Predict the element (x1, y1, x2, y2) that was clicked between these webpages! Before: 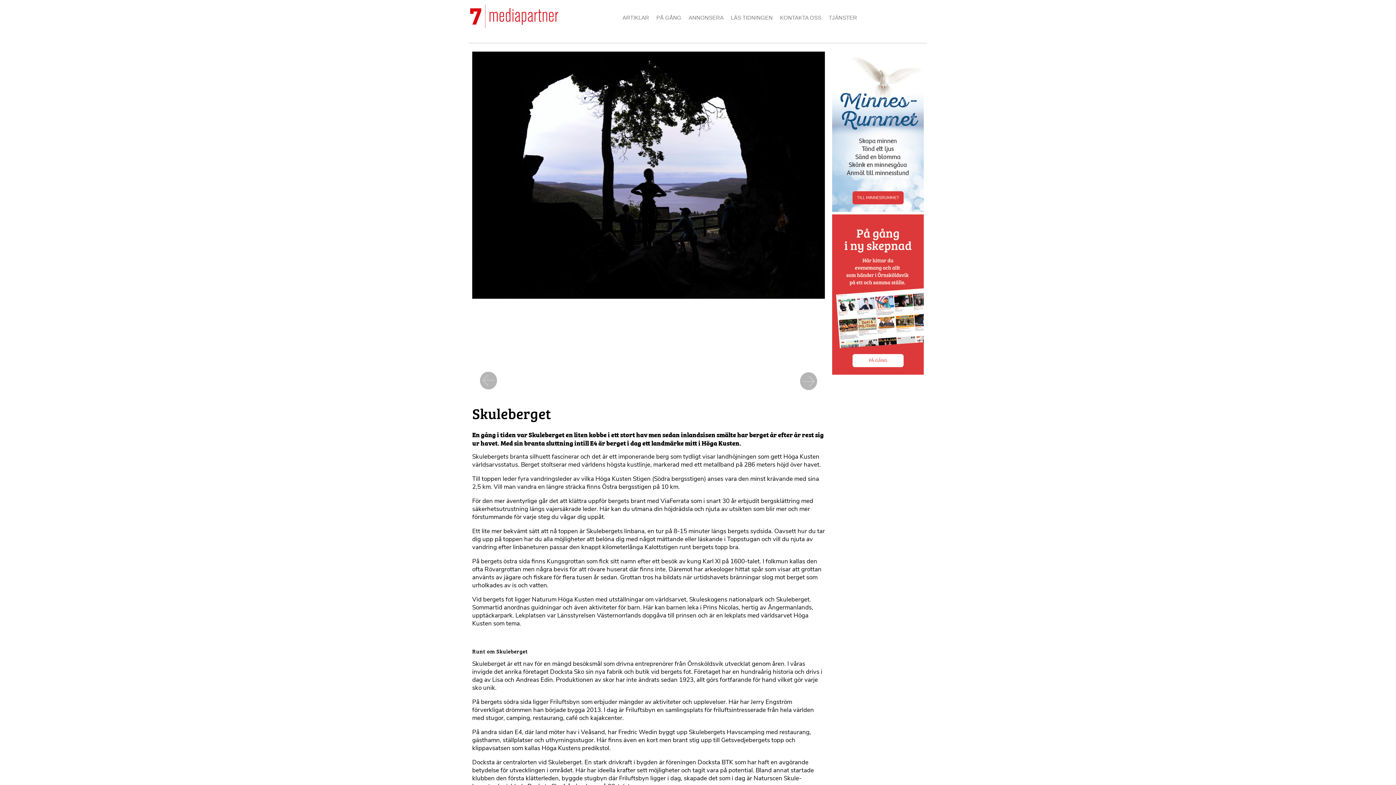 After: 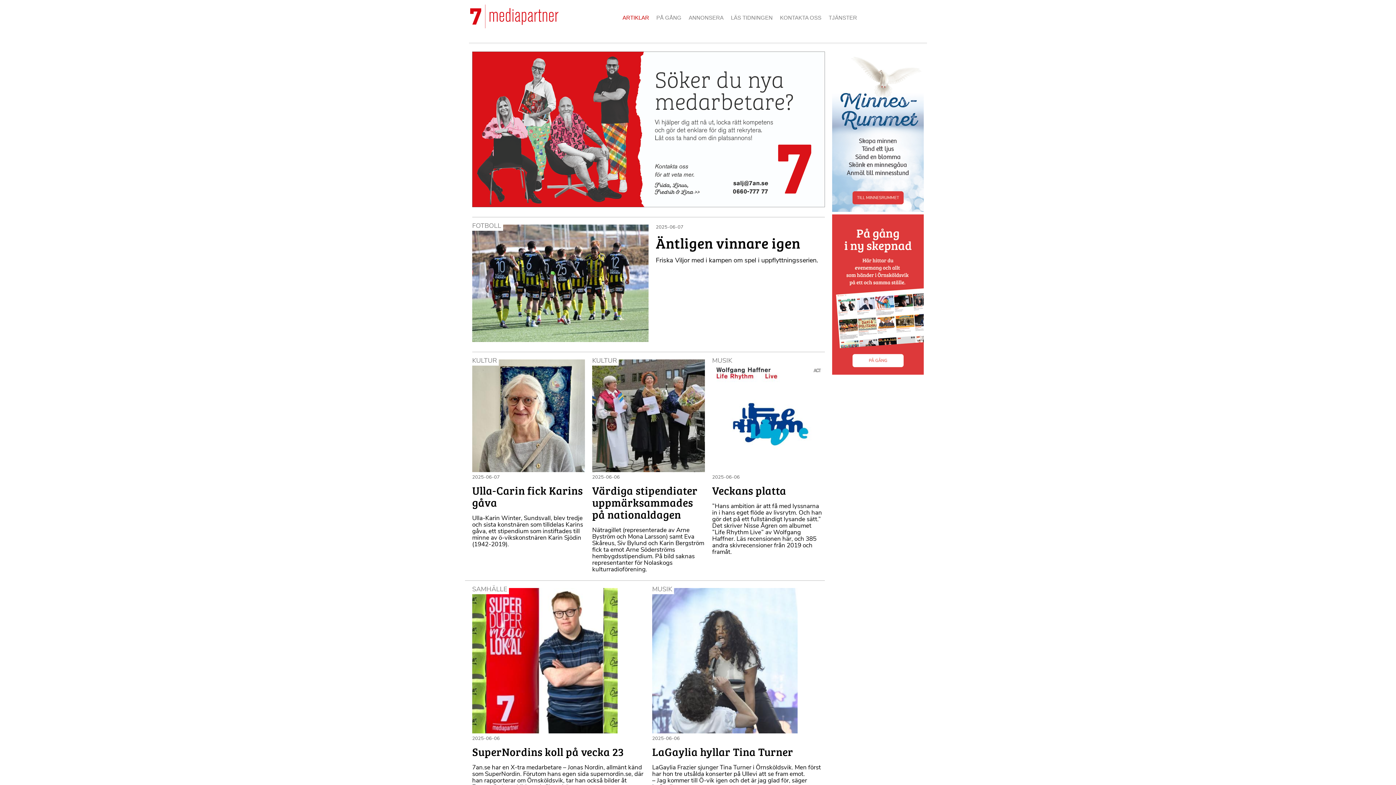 Action: bbox: (622, 14, 649, 20) label: ARTIKLAR